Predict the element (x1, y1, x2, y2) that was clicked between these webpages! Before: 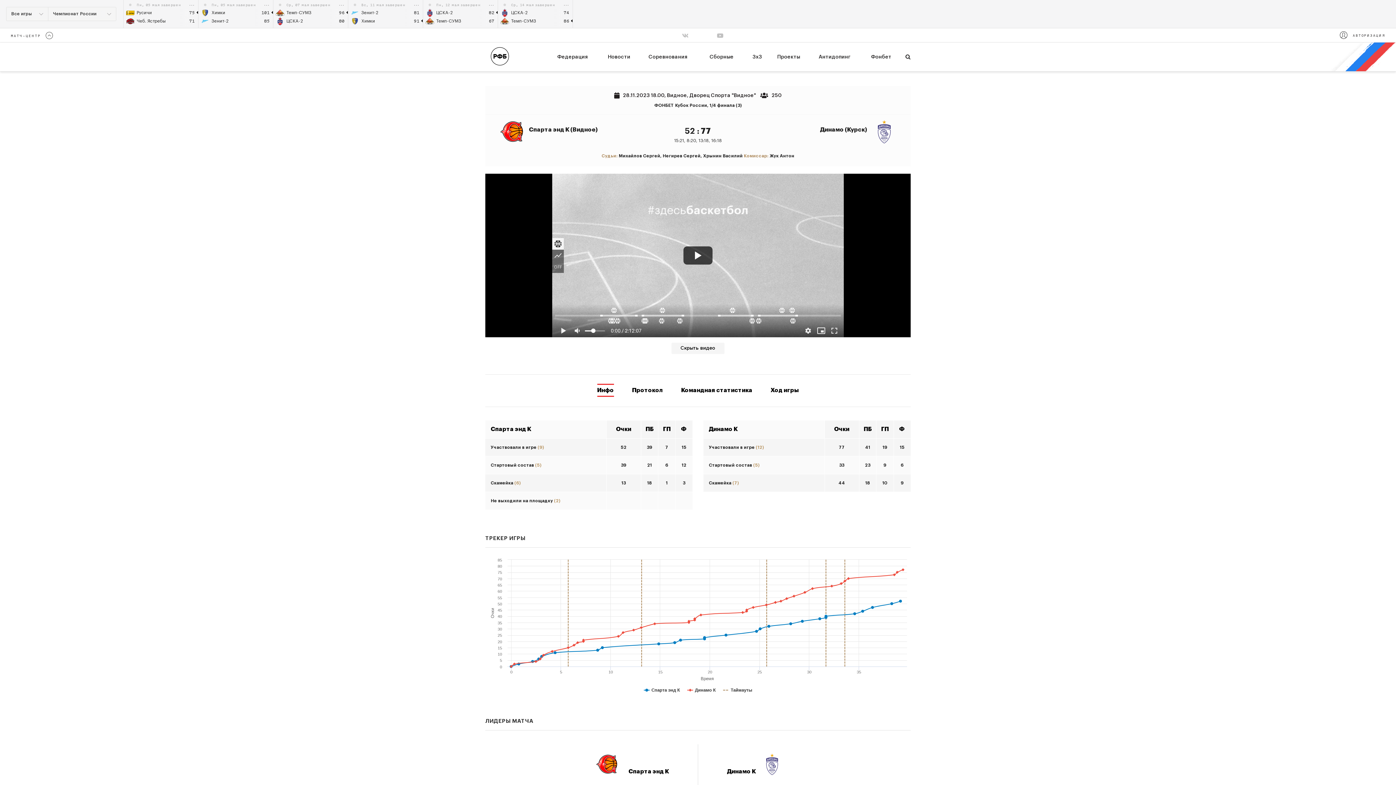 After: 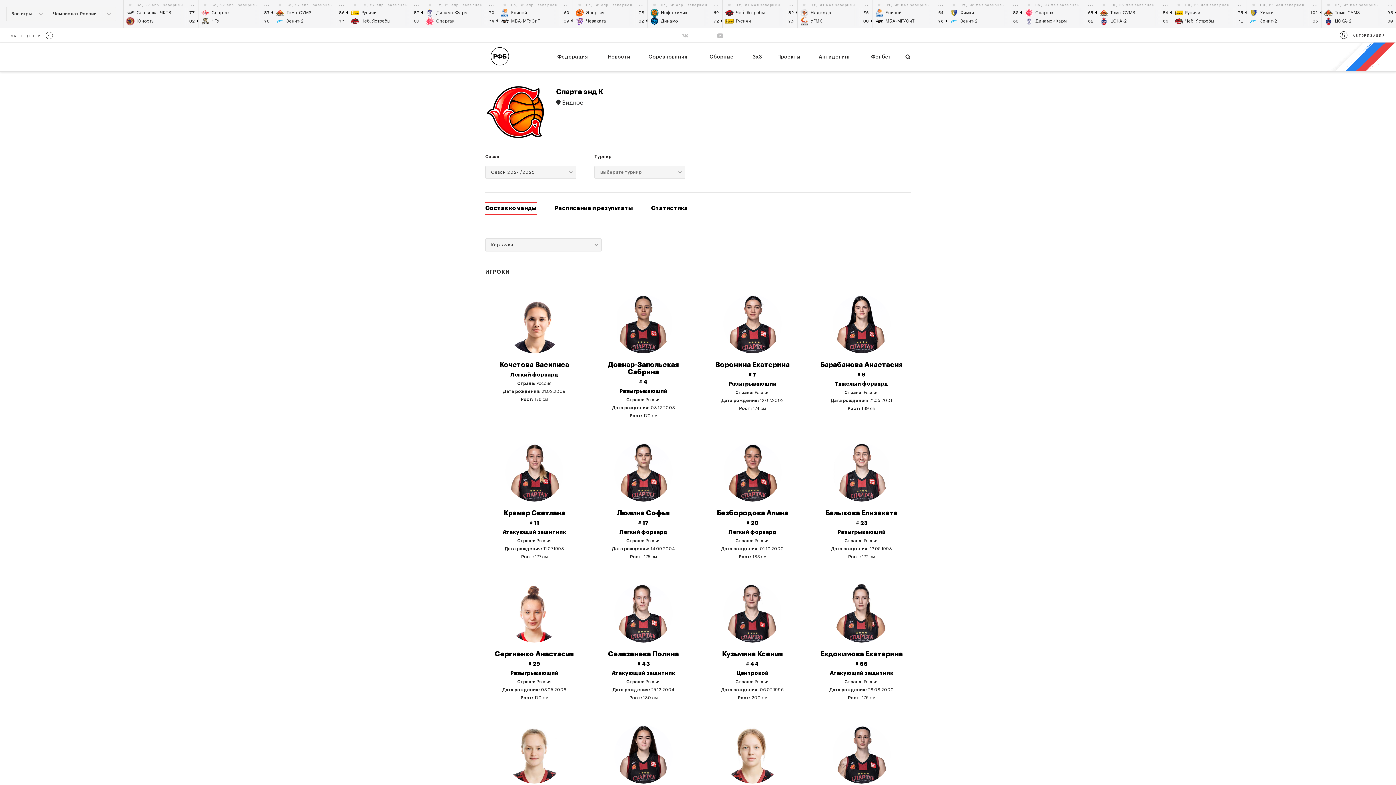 Action: label: Спарта энд К (Видное) bbox: (529, 126, 597, 132)